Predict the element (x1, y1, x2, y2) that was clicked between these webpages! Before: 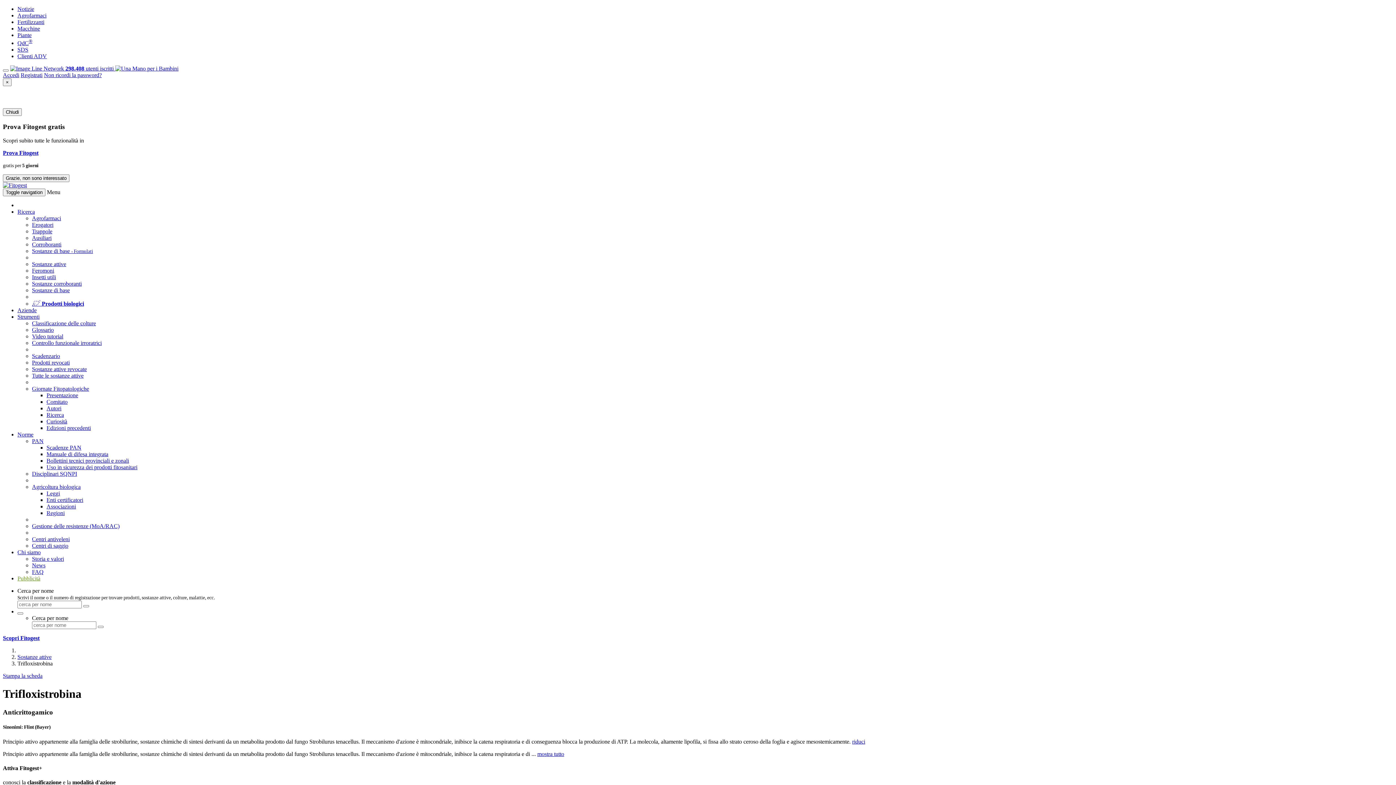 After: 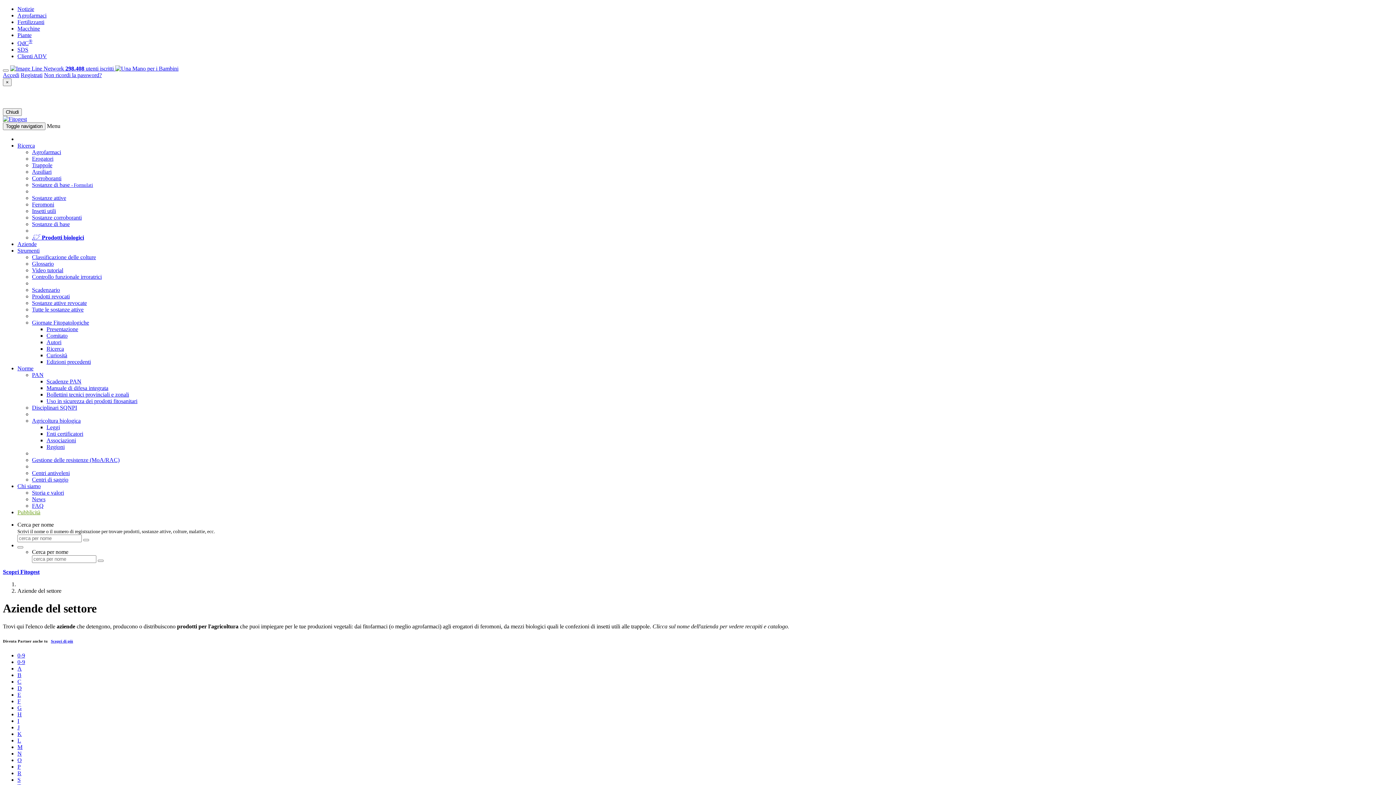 Action: bbox: (17, 307, 36, 313) label: Aziende